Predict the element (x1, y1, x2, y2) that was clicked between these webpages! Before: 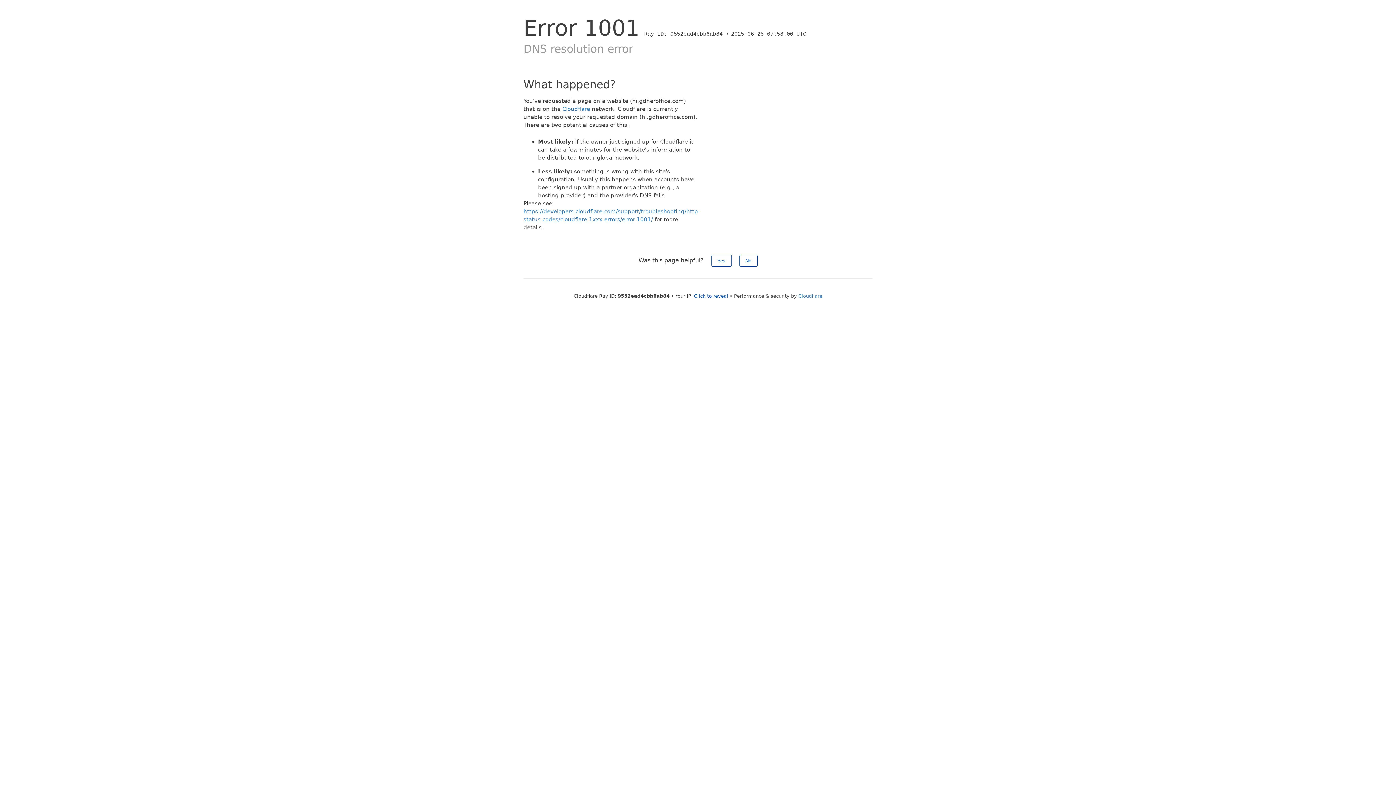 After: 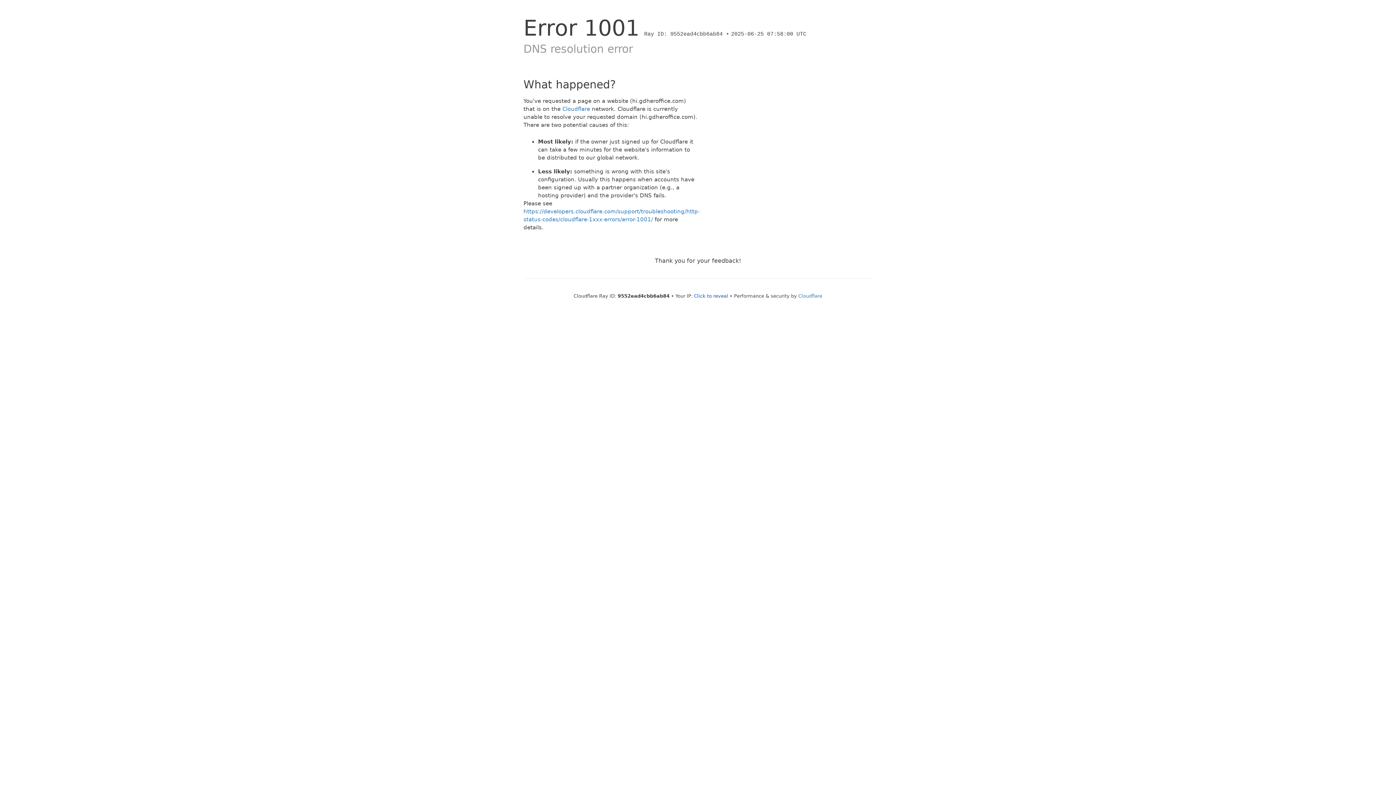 Action: label: No bbox: (739, 254, 757, 266)